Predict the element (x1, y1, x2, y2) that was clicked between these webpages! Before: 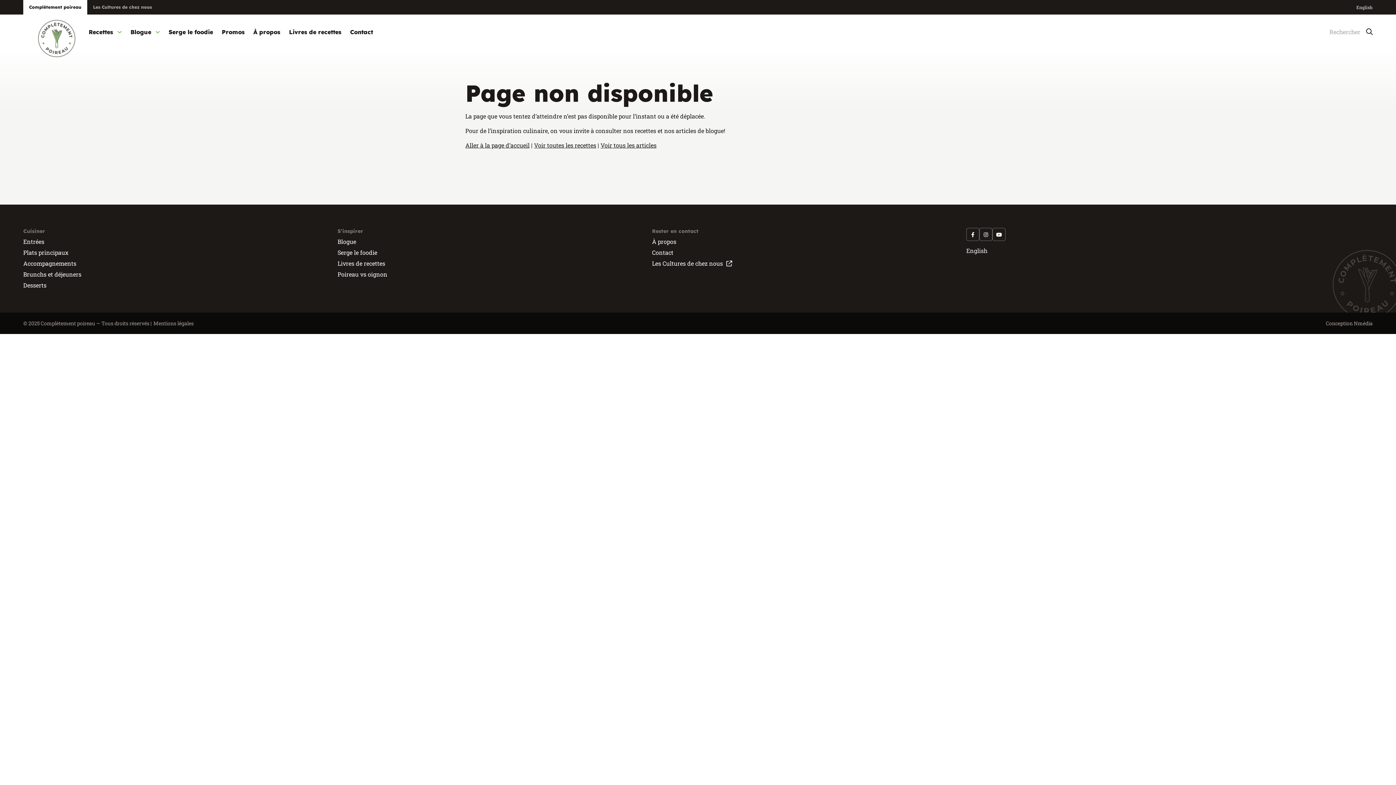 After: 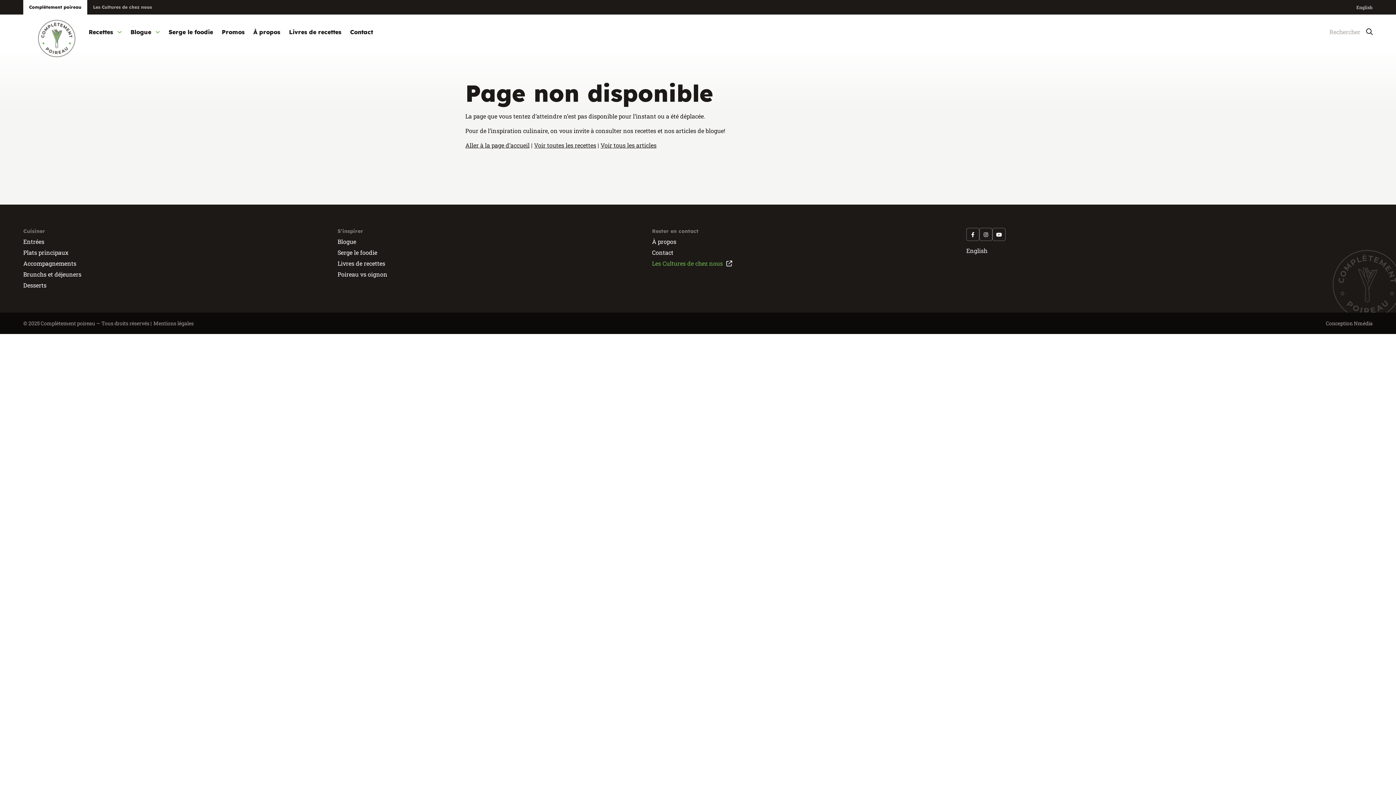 Action: bbox: (652, 259, 732, 267) label: Les Cultures de chez nous